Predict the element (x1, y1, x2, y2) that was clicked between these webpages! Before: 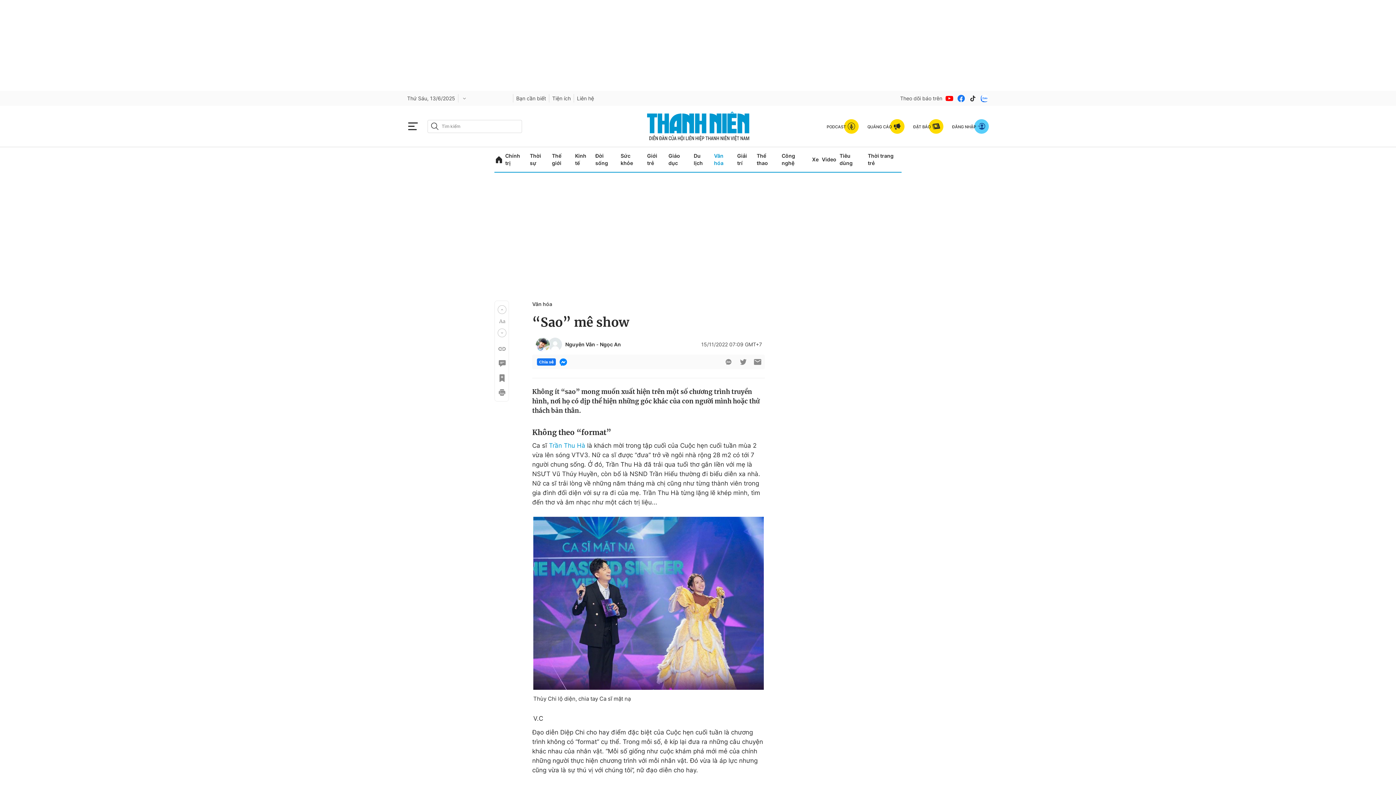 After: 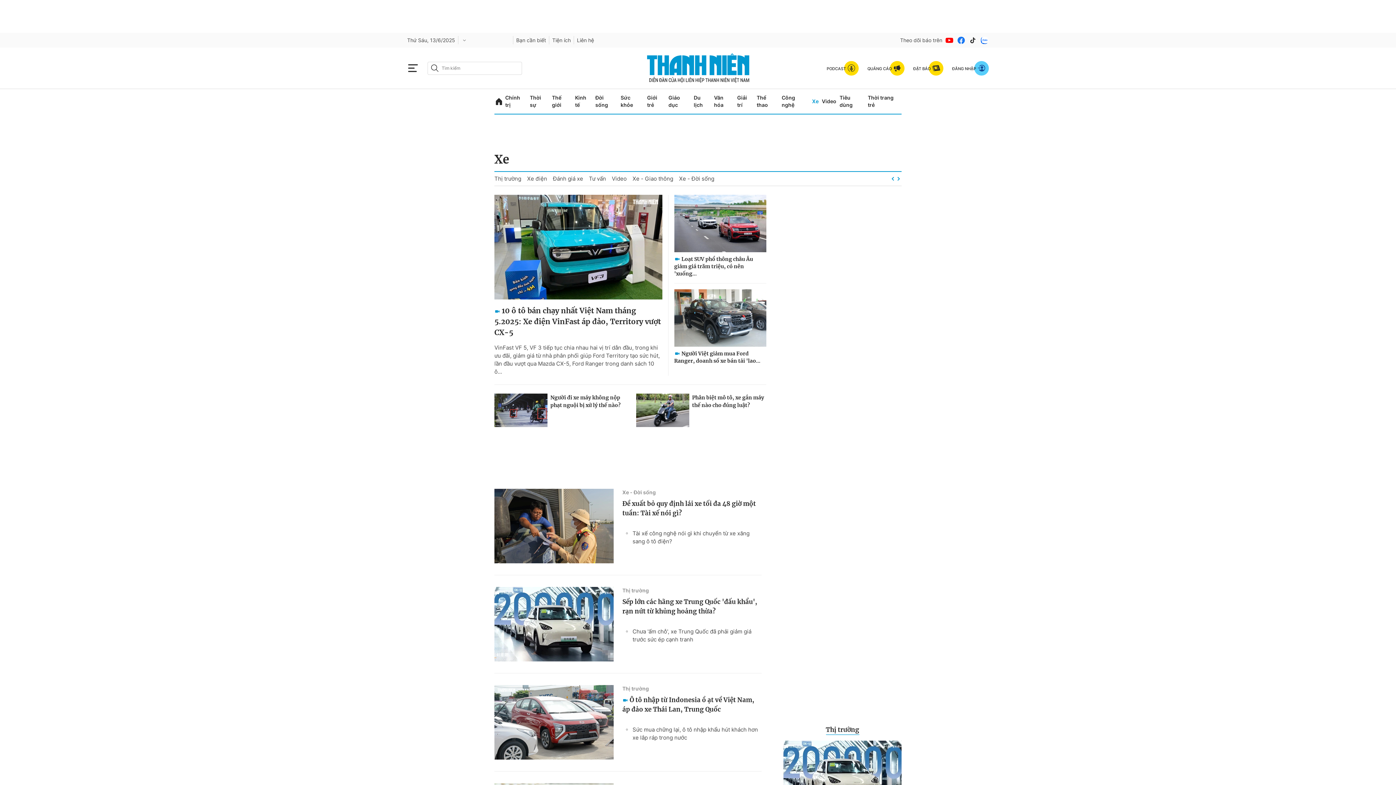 Action: label: Xe bbox: (812, 150, 818, 168)